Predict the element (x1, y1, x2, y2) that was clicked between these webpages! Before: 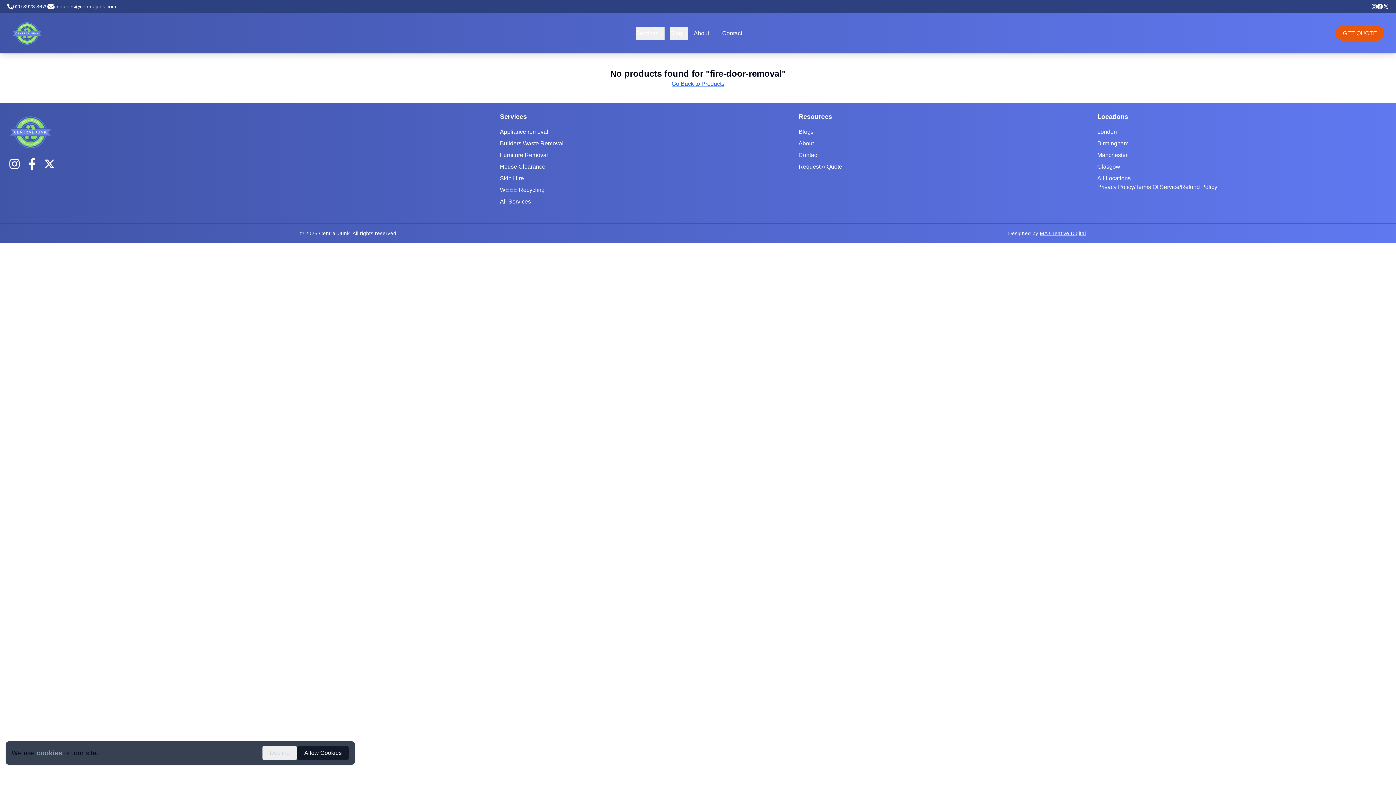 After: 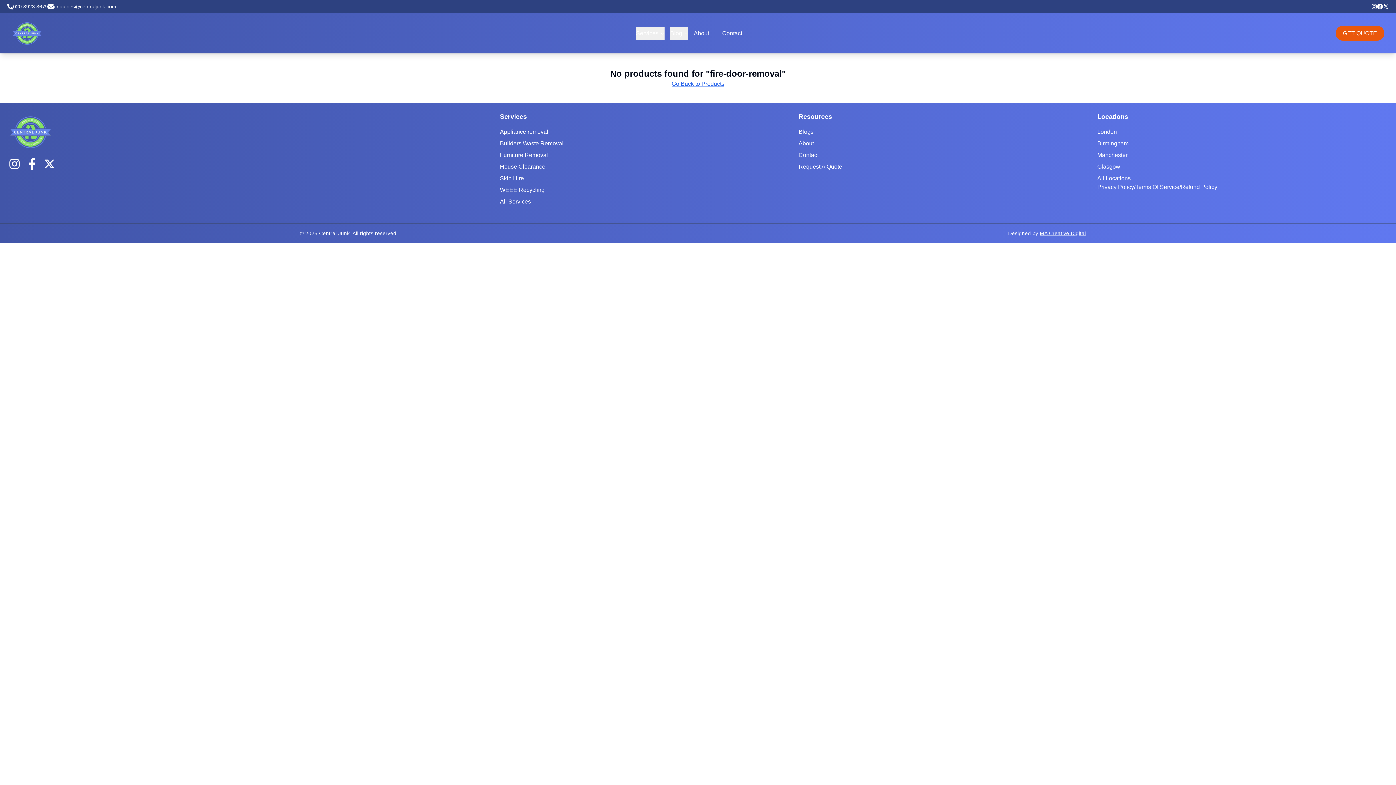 Action: bbox: (297, 746, 349, 760) label: Allow Cookies